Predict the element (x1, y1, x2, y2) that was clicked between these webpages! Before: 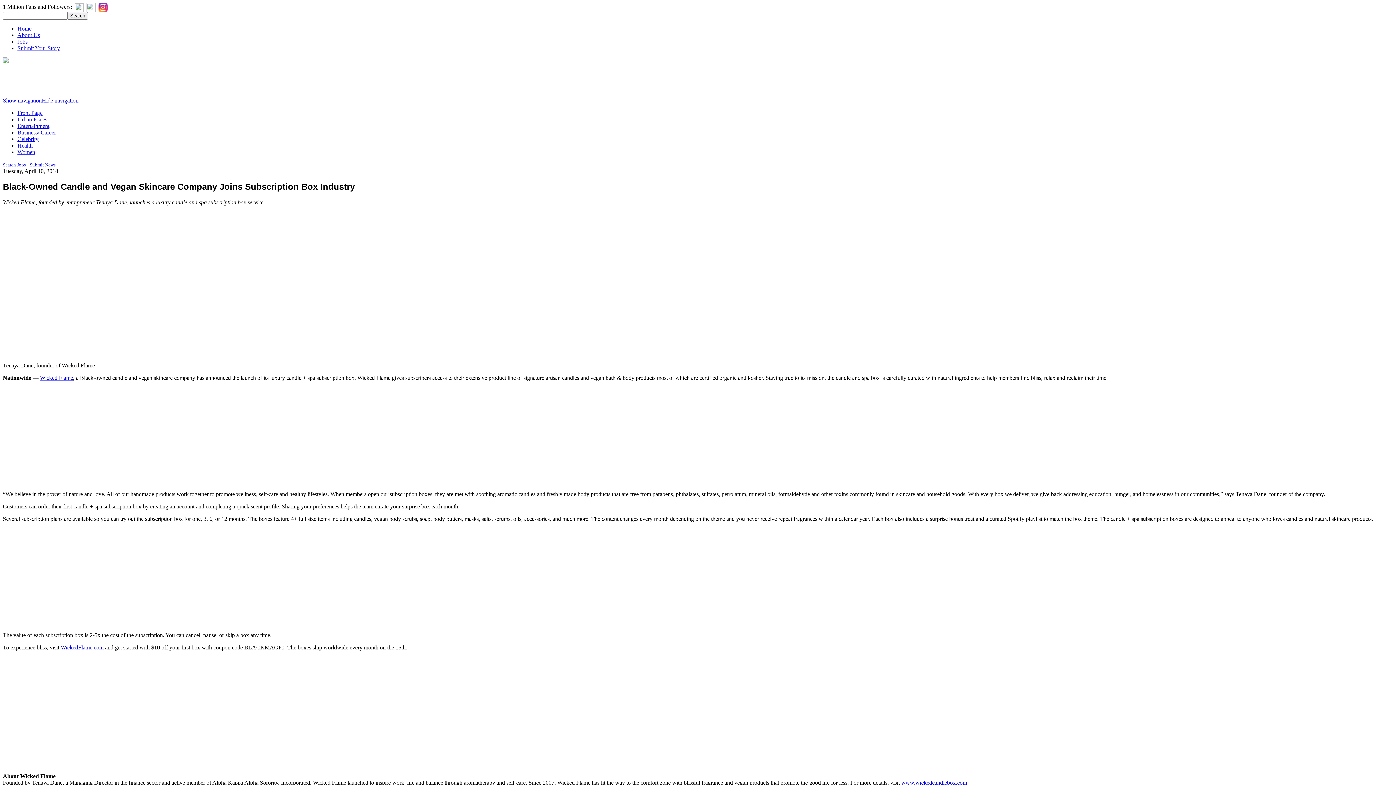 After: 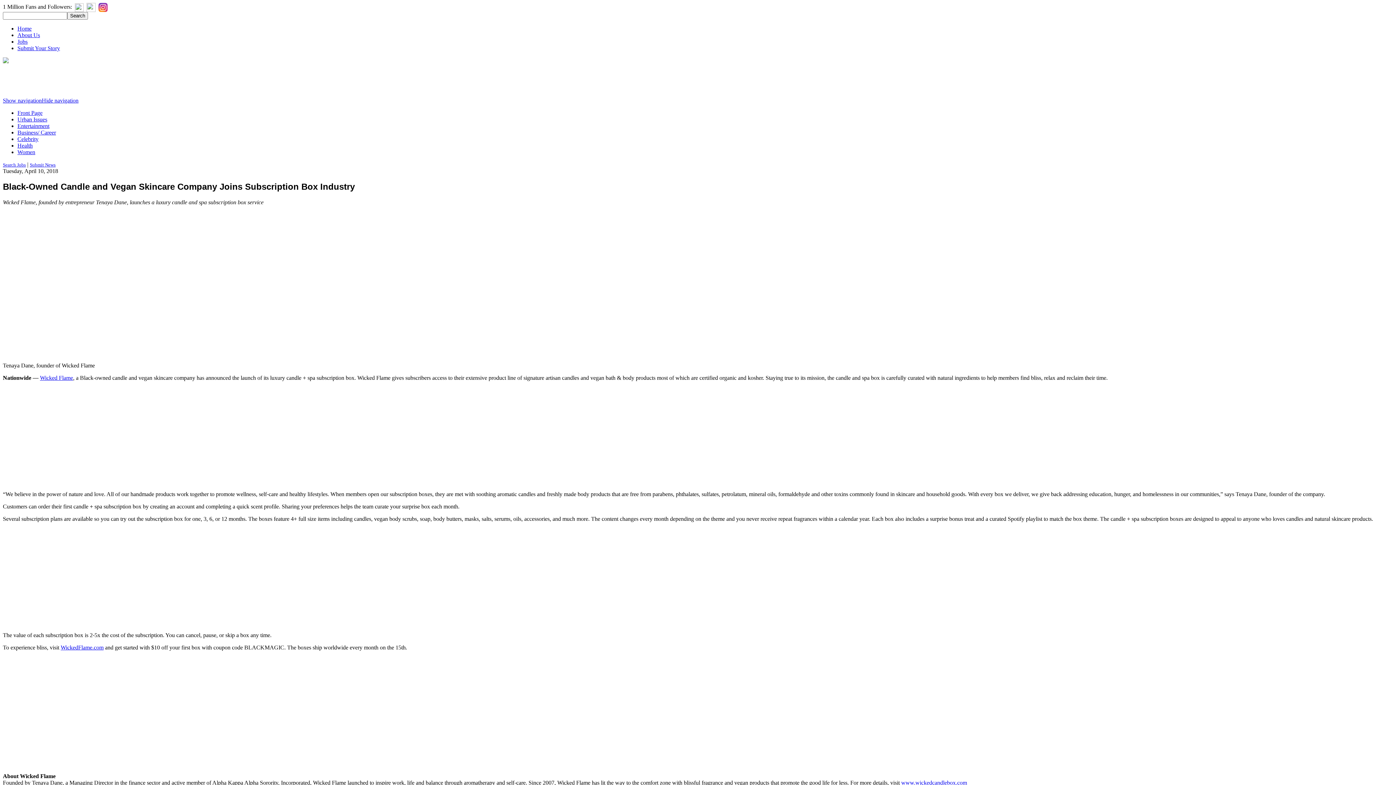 Action: bbox: (60, 644, 103, 650) label: WickedFlame.com